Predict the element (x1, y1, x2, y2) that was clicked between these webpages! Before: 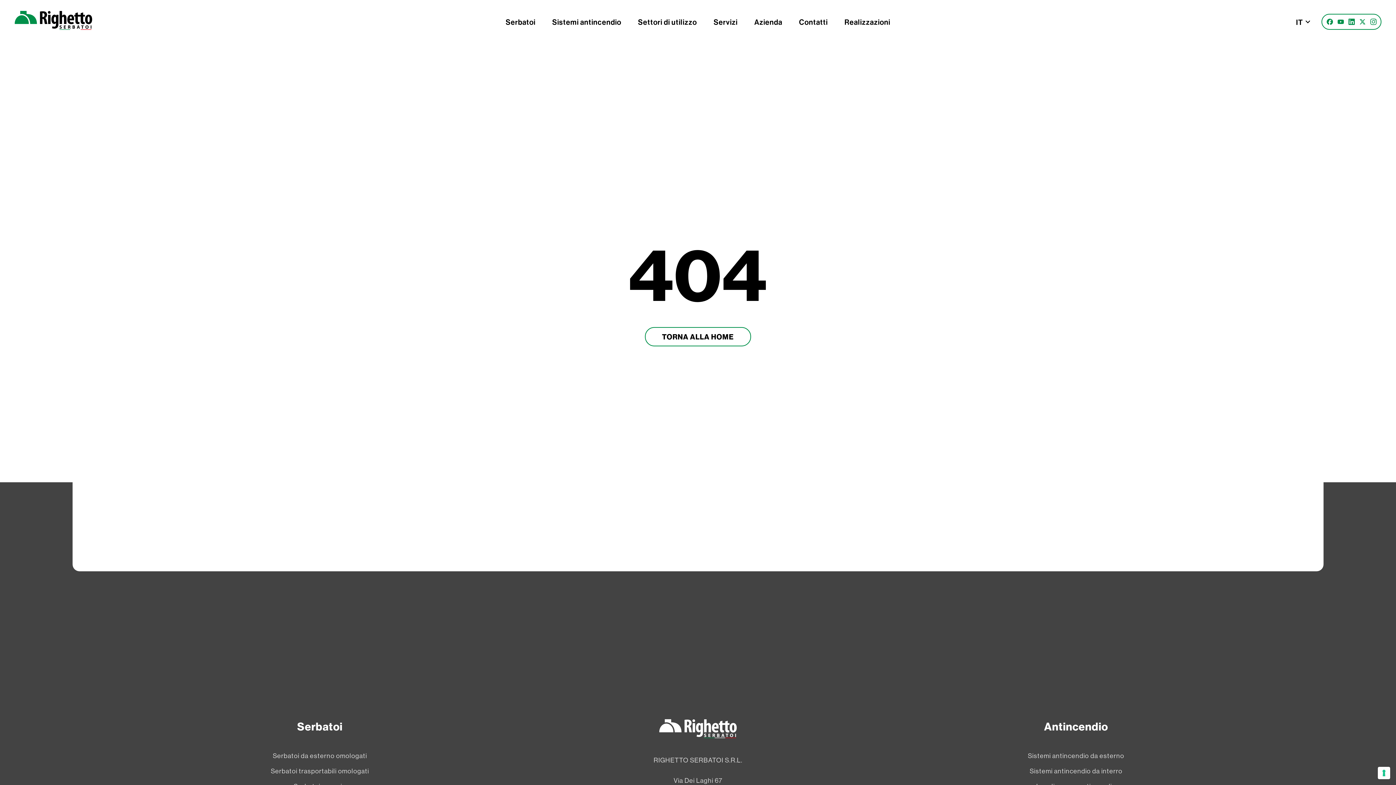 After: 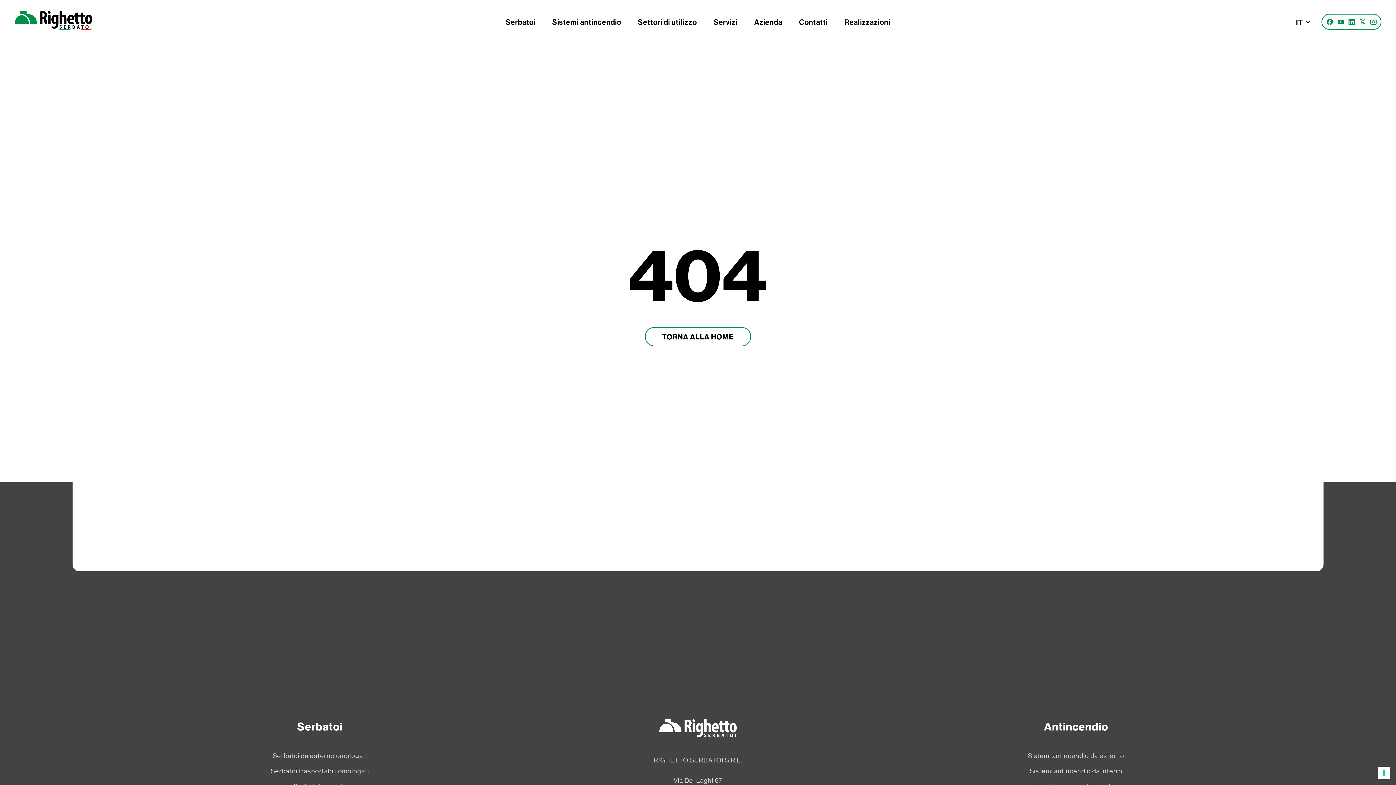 Action: label: Instagram bbox: (1370, 18, 1377, 25)